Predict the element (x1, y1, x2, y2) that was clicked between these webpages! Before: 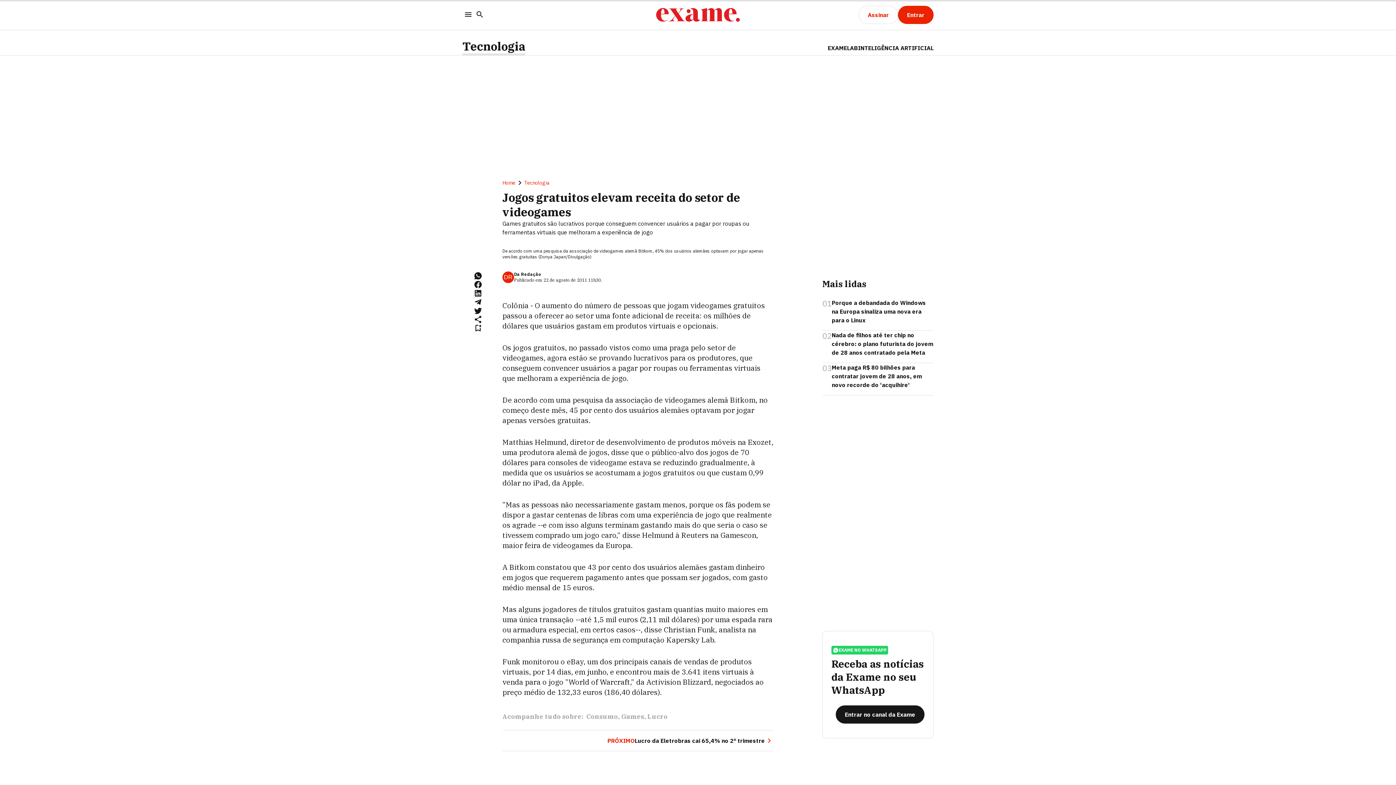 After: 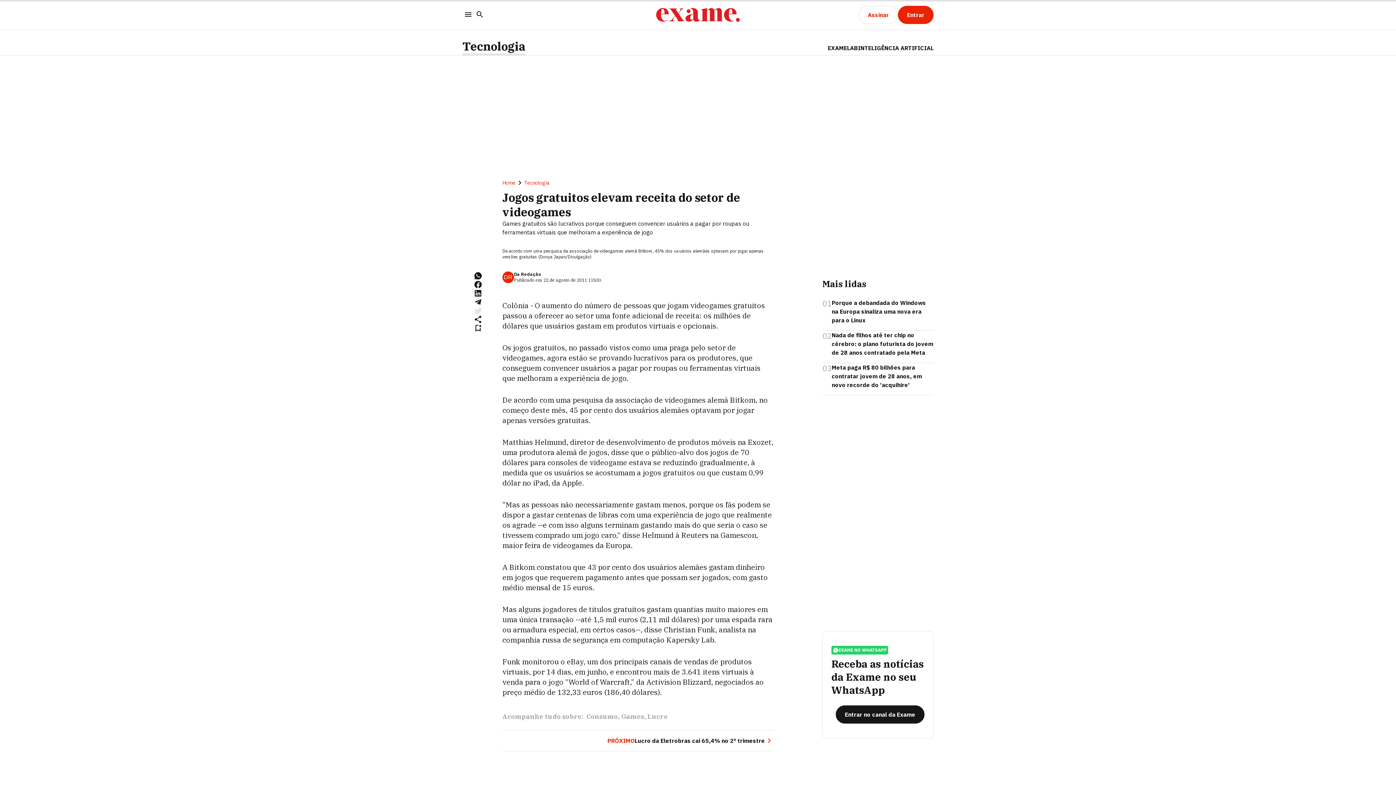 Action: bbox: (473, 306, 482, 315)